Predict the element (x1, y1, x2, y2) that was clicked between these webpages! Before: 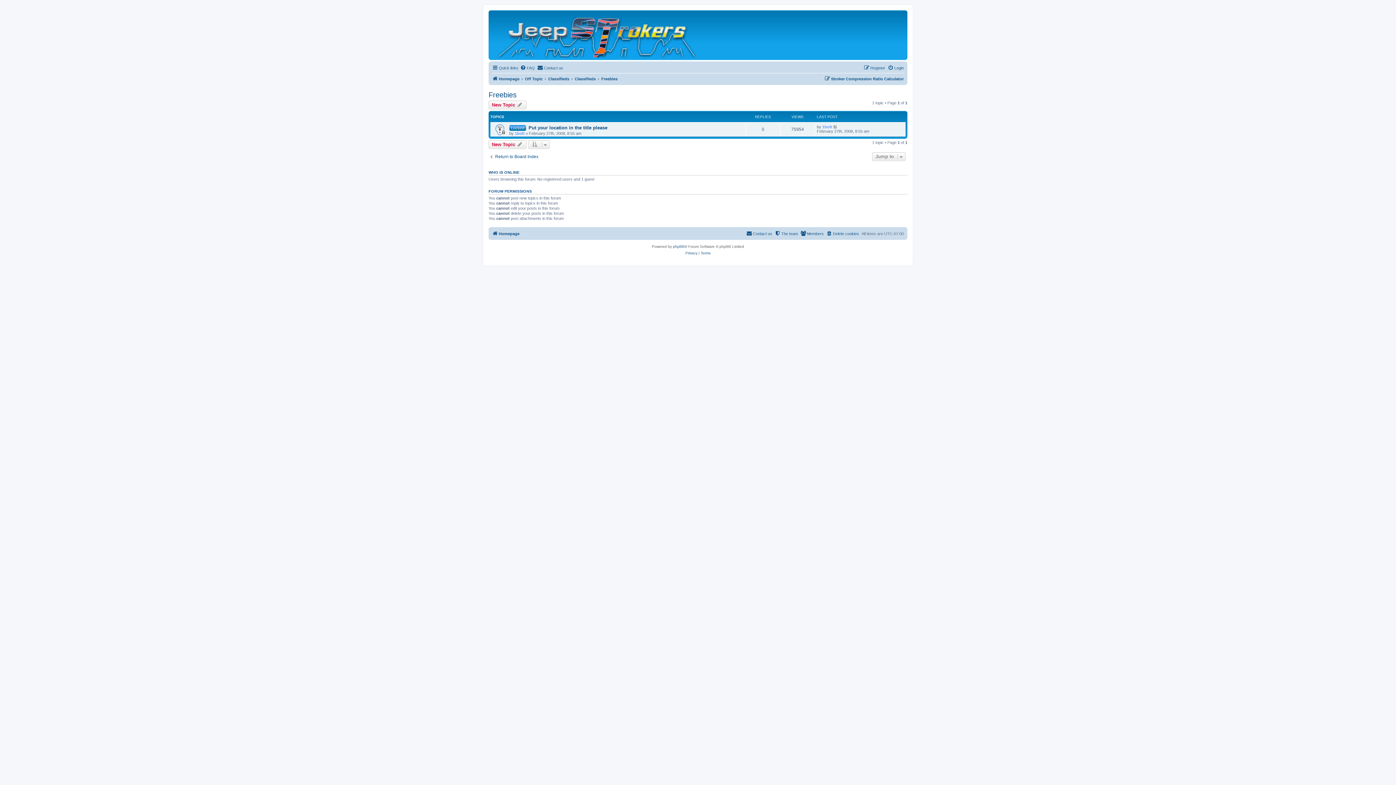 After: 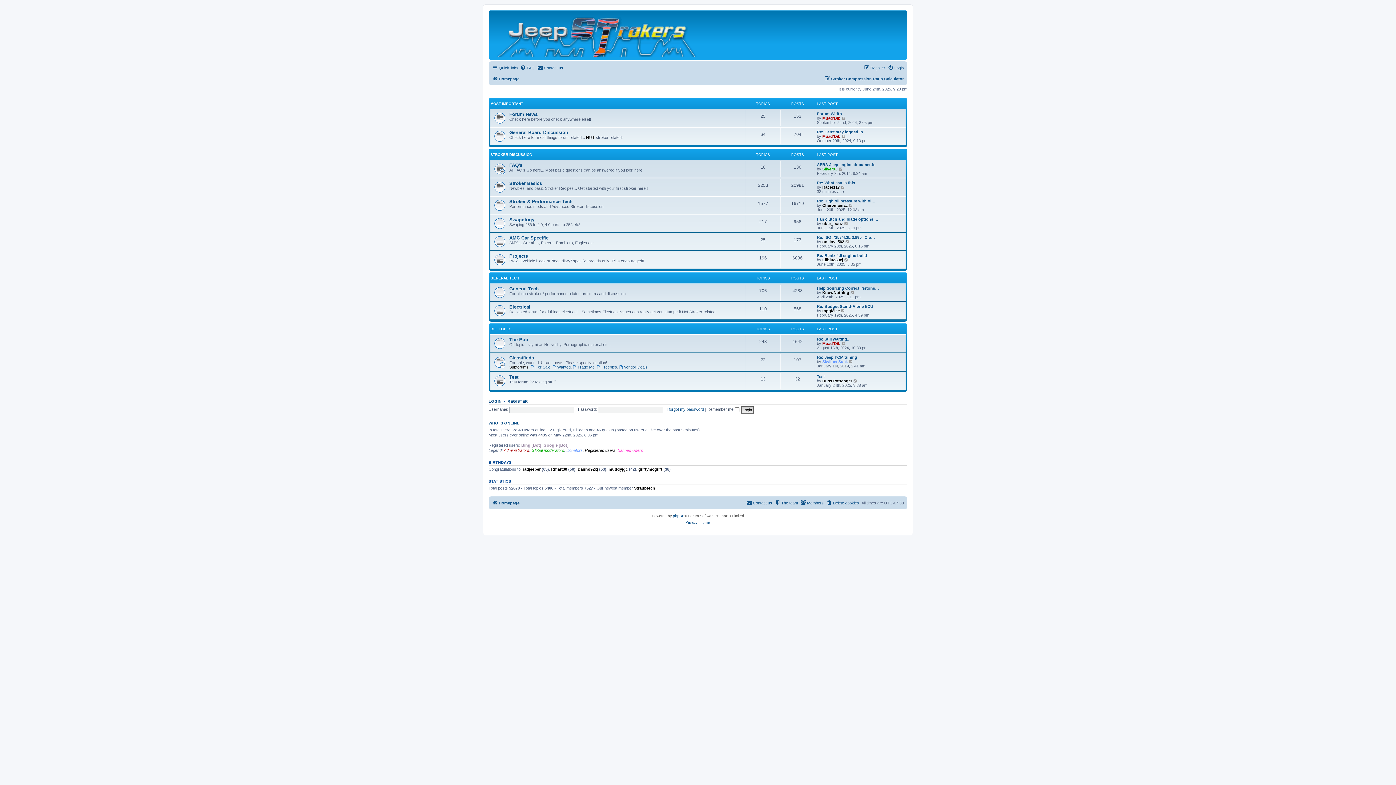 Action: label: Homepage bbox: (492, 74, 519, 83)